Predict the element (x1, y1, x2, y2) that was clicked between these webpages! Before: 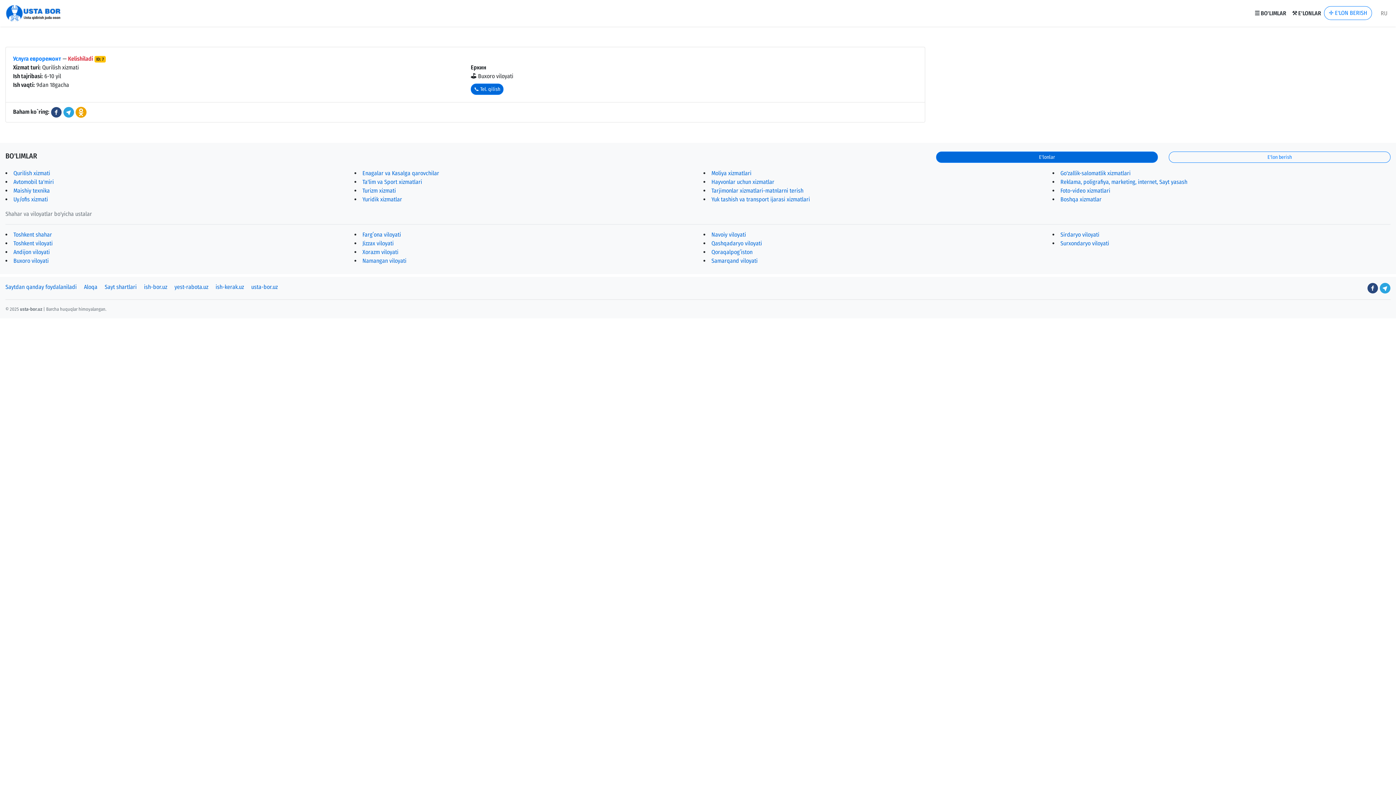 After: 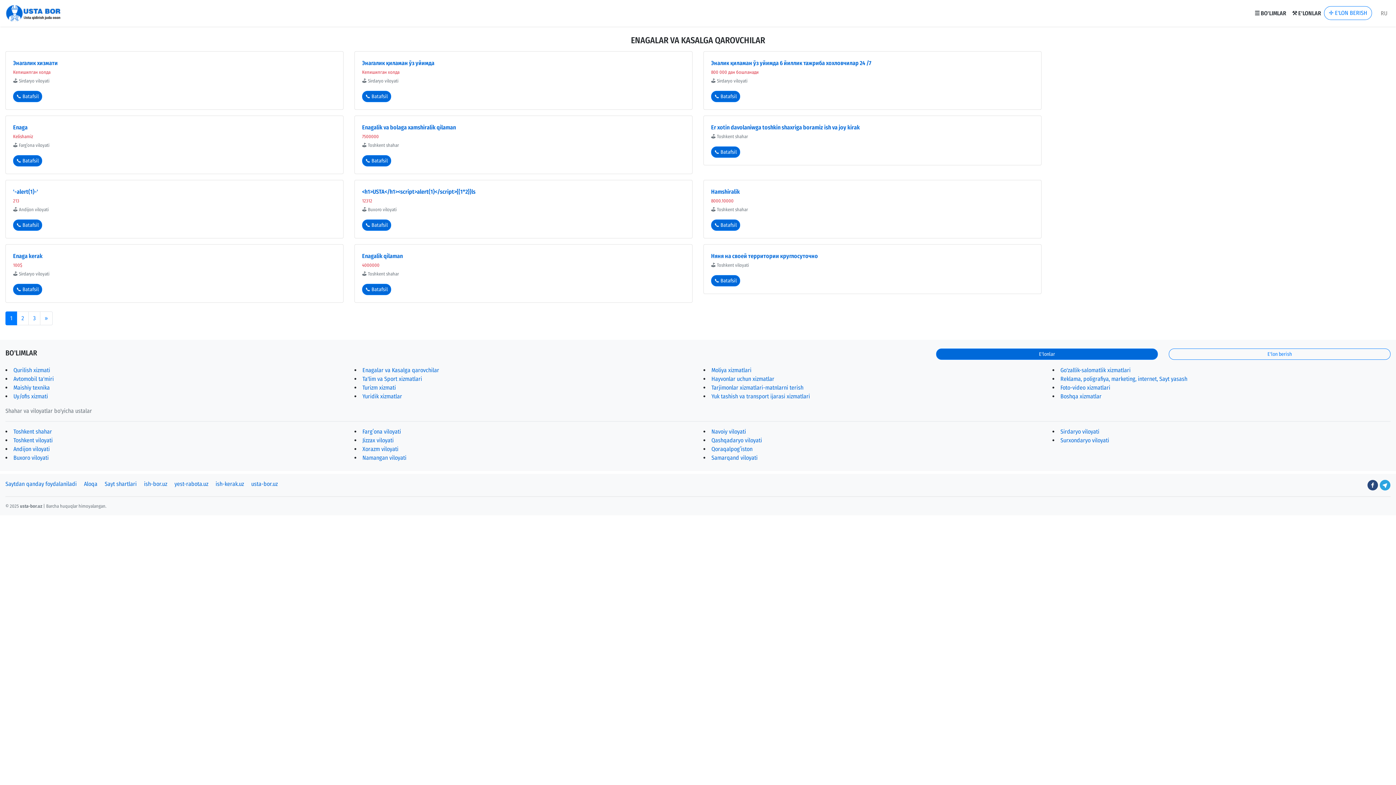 Action: label: Enagalar va Kasalga qarovchilar bbox: (362, 169, 439, 176)